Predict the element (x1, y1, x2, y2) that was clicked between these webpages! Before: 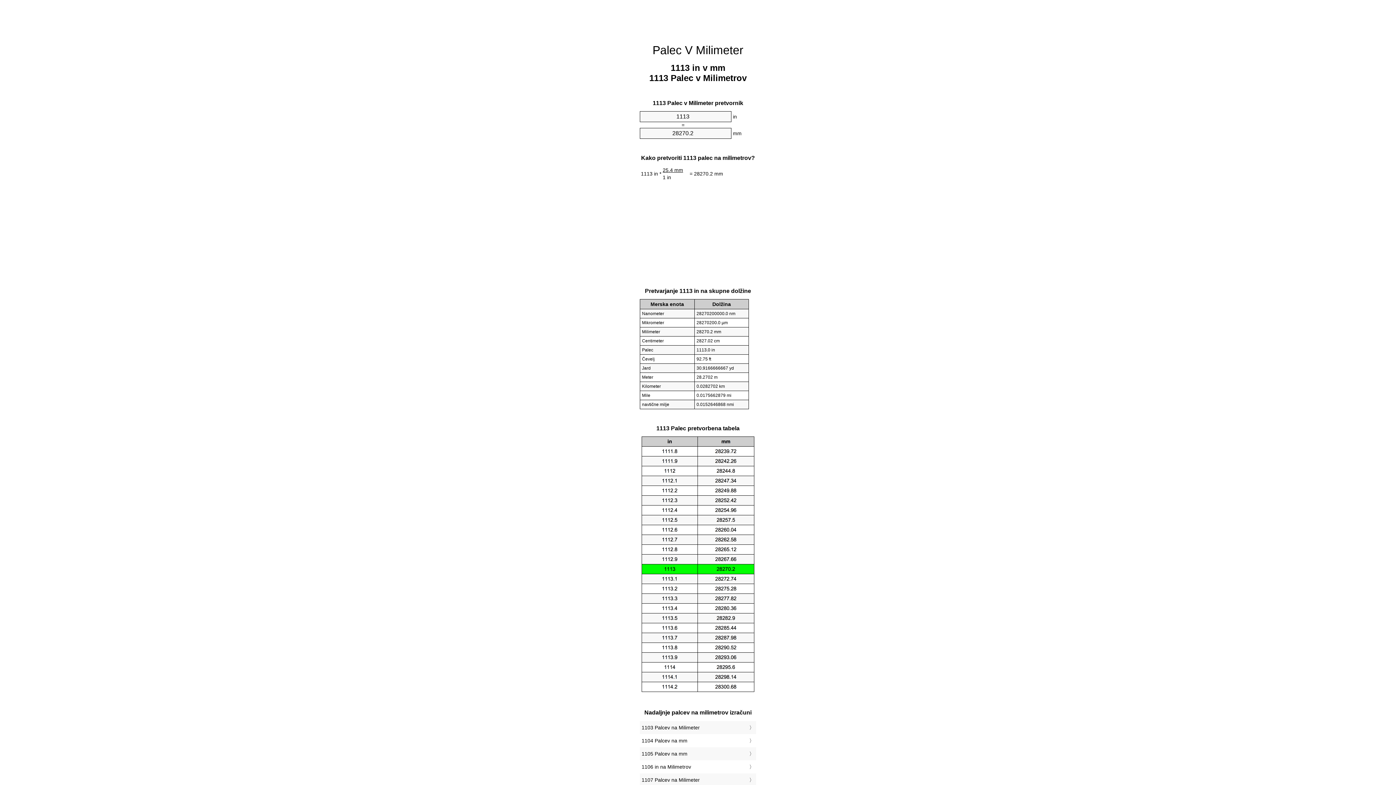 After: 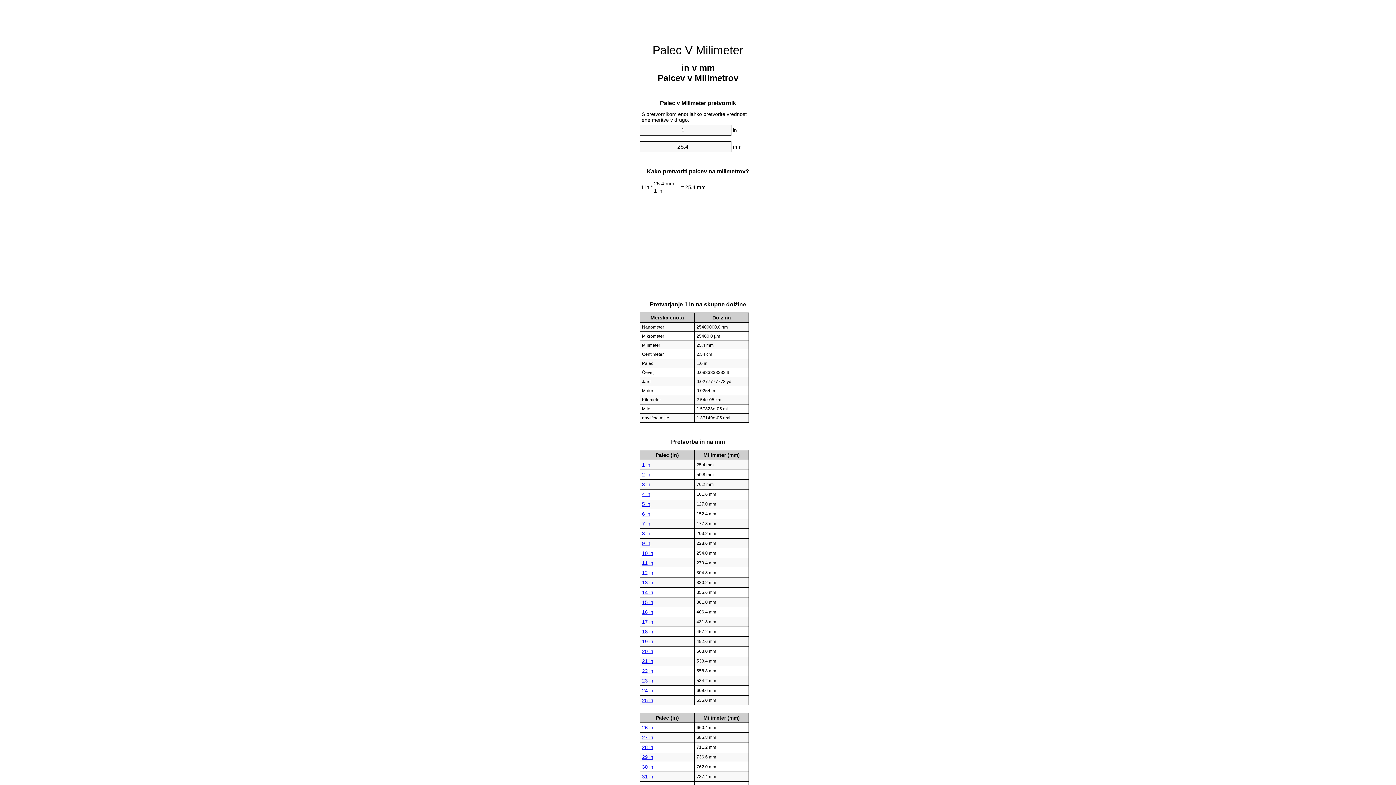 Action: bbox: (652, 43, 743, 56) label: Palec V Milimeter